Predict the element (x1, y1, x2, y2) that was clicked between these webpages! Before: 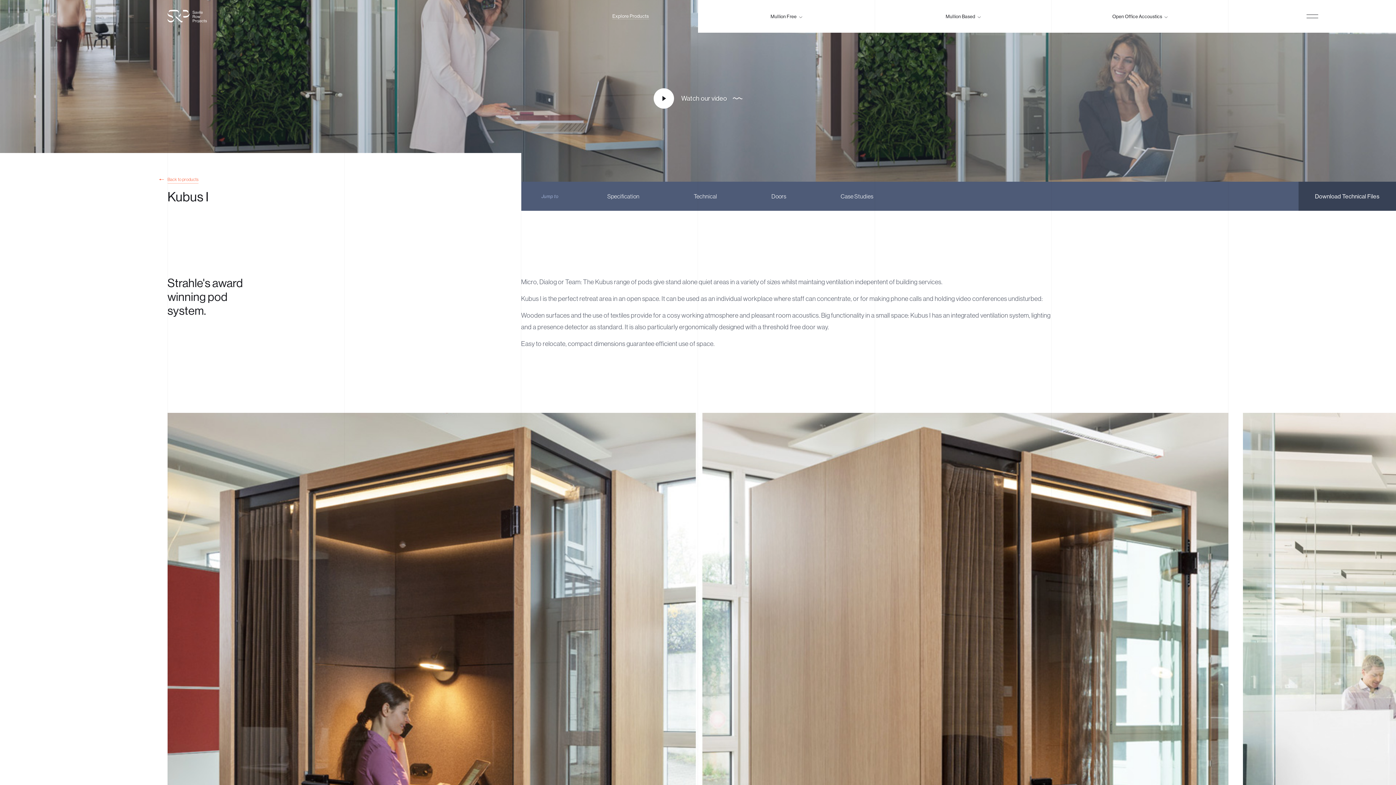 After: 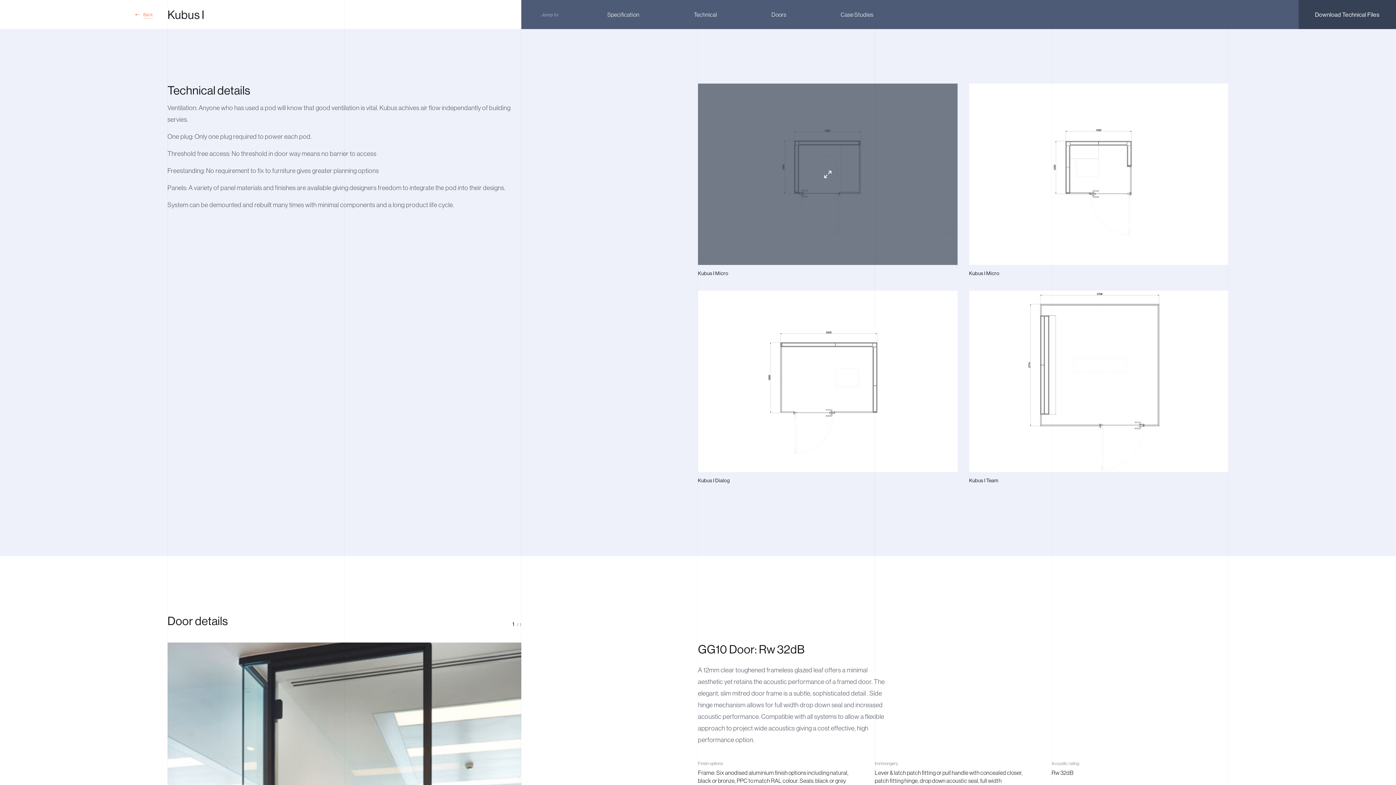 Action: label: Technical bbox: (694, 193, 717, 199)